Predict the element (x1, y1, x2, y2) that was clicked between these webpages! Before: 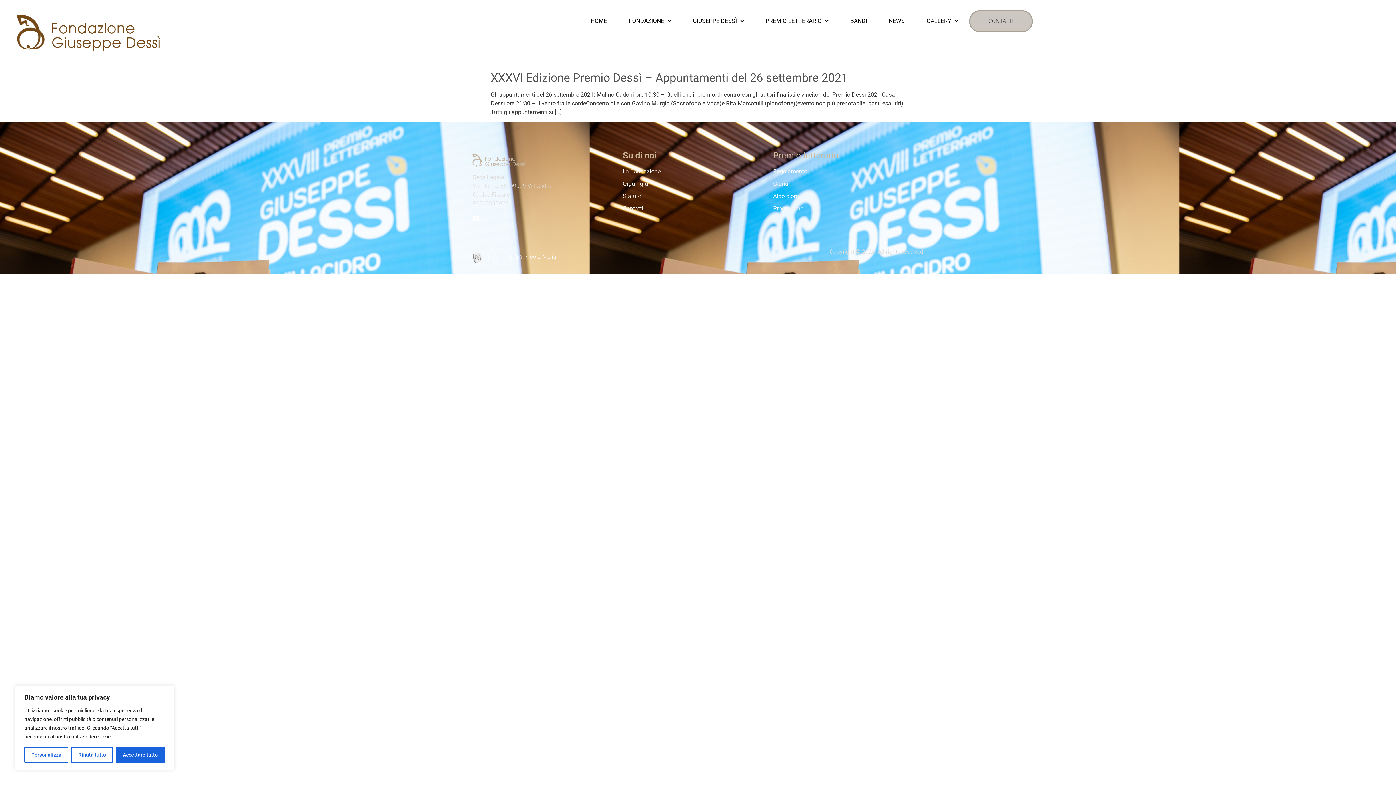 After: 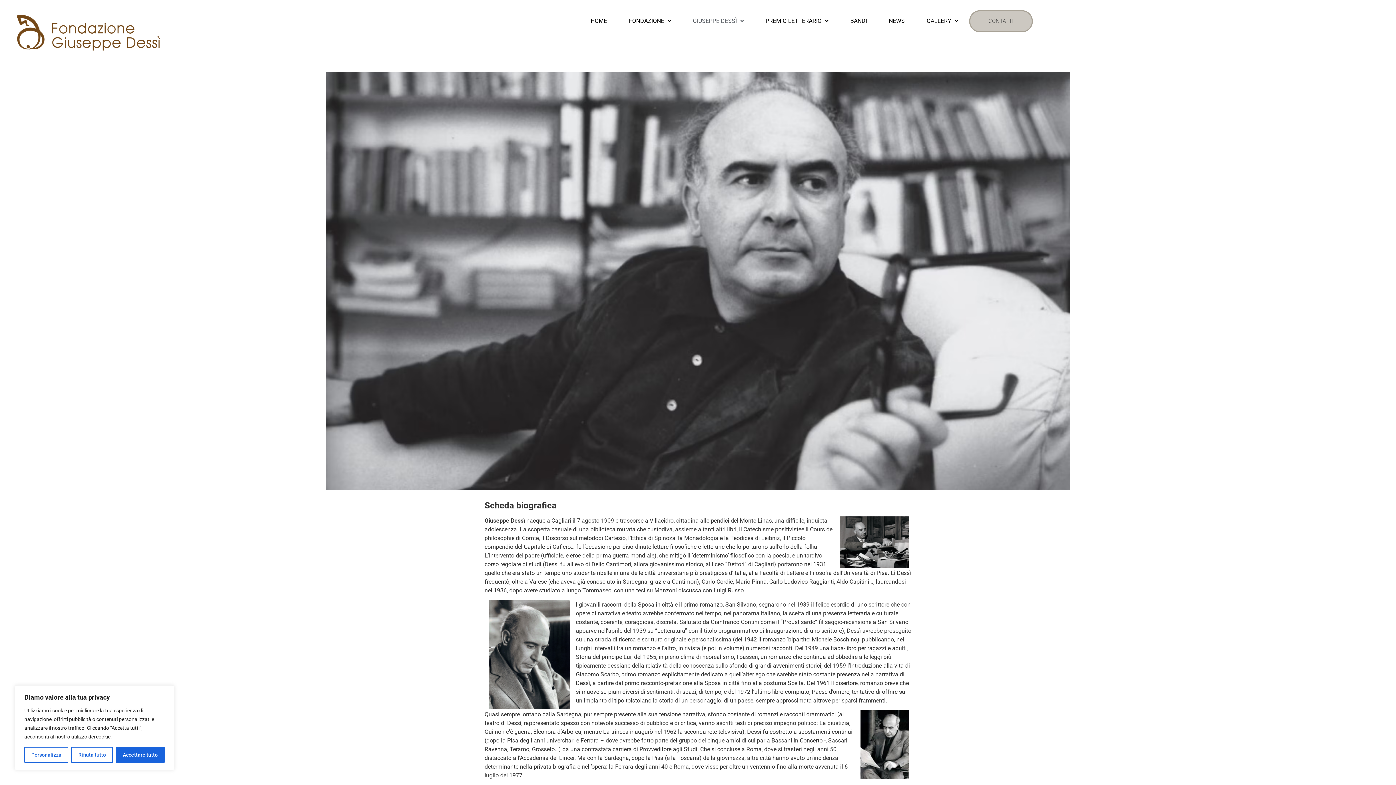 Action: label: GIUSEPPE DESSÌ bbox: (682, 7, 754, 34)